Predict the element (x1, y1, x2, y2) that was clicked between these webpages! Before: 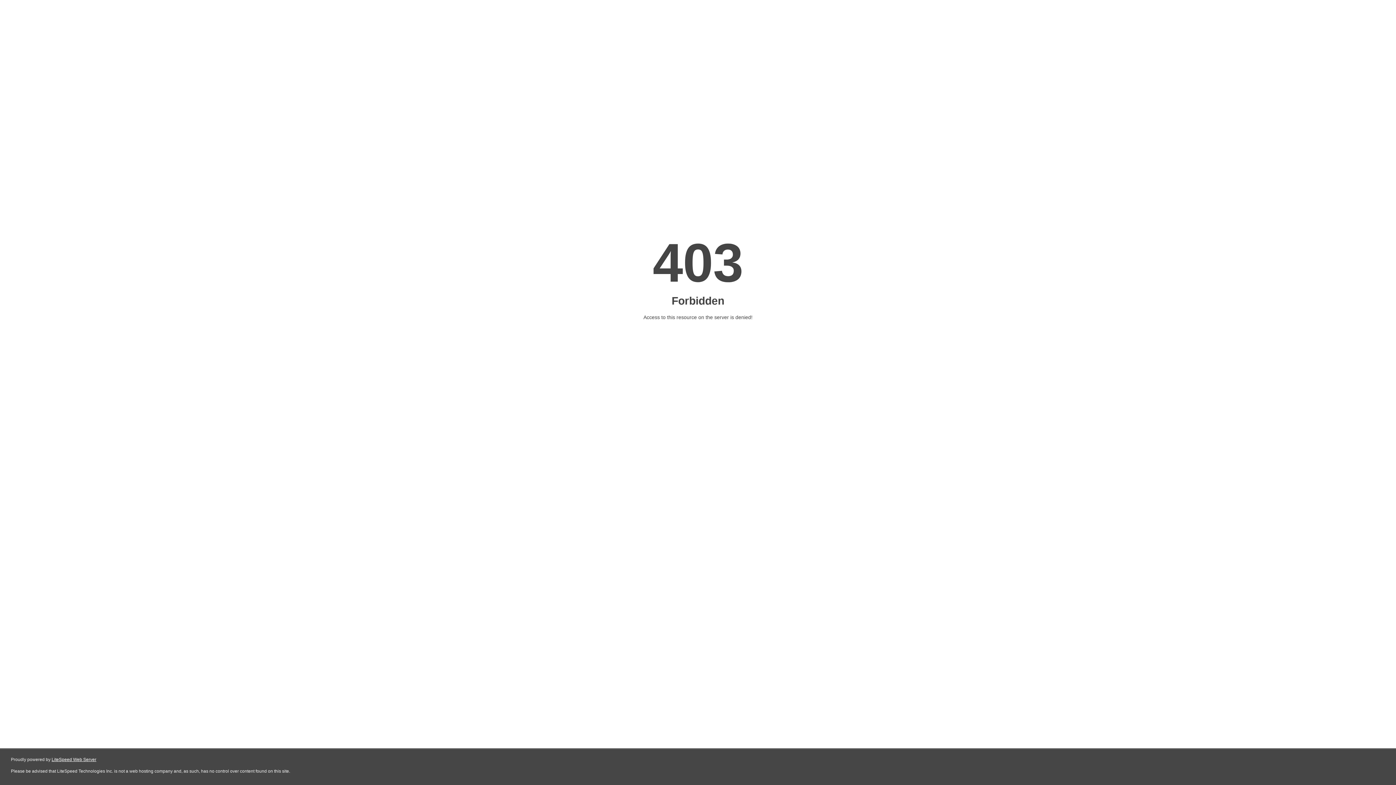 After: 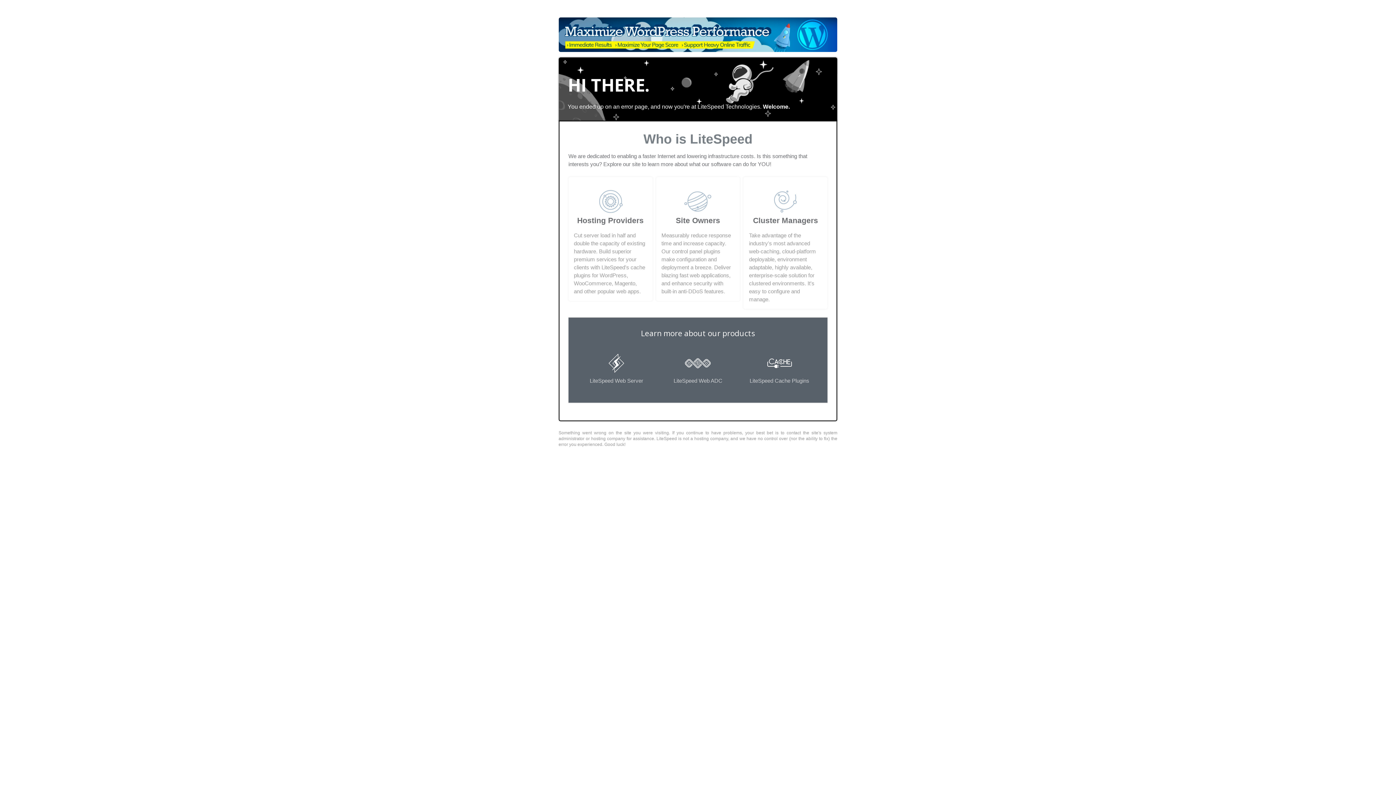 Action: bbox: (51, 757, 96, 762) label: LiteSpeed Web Server